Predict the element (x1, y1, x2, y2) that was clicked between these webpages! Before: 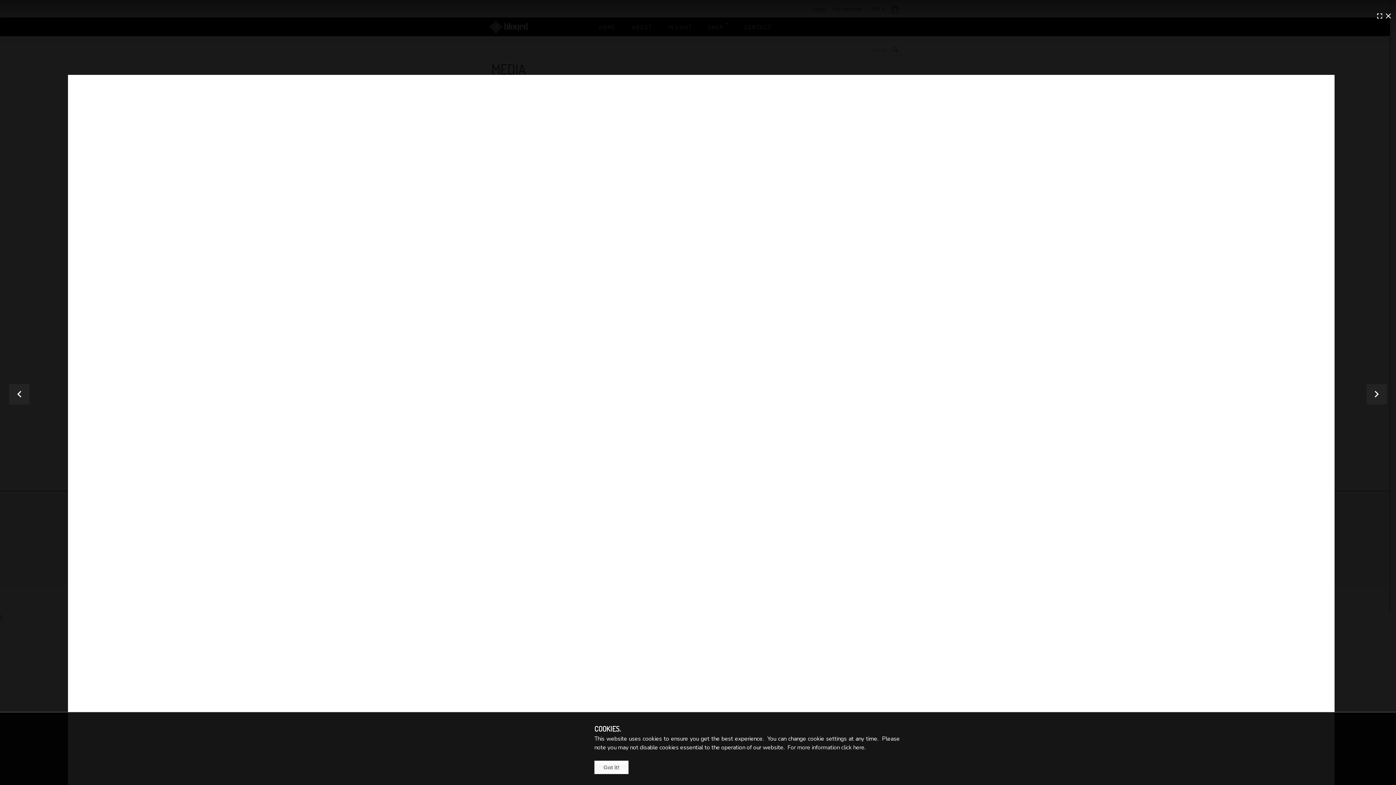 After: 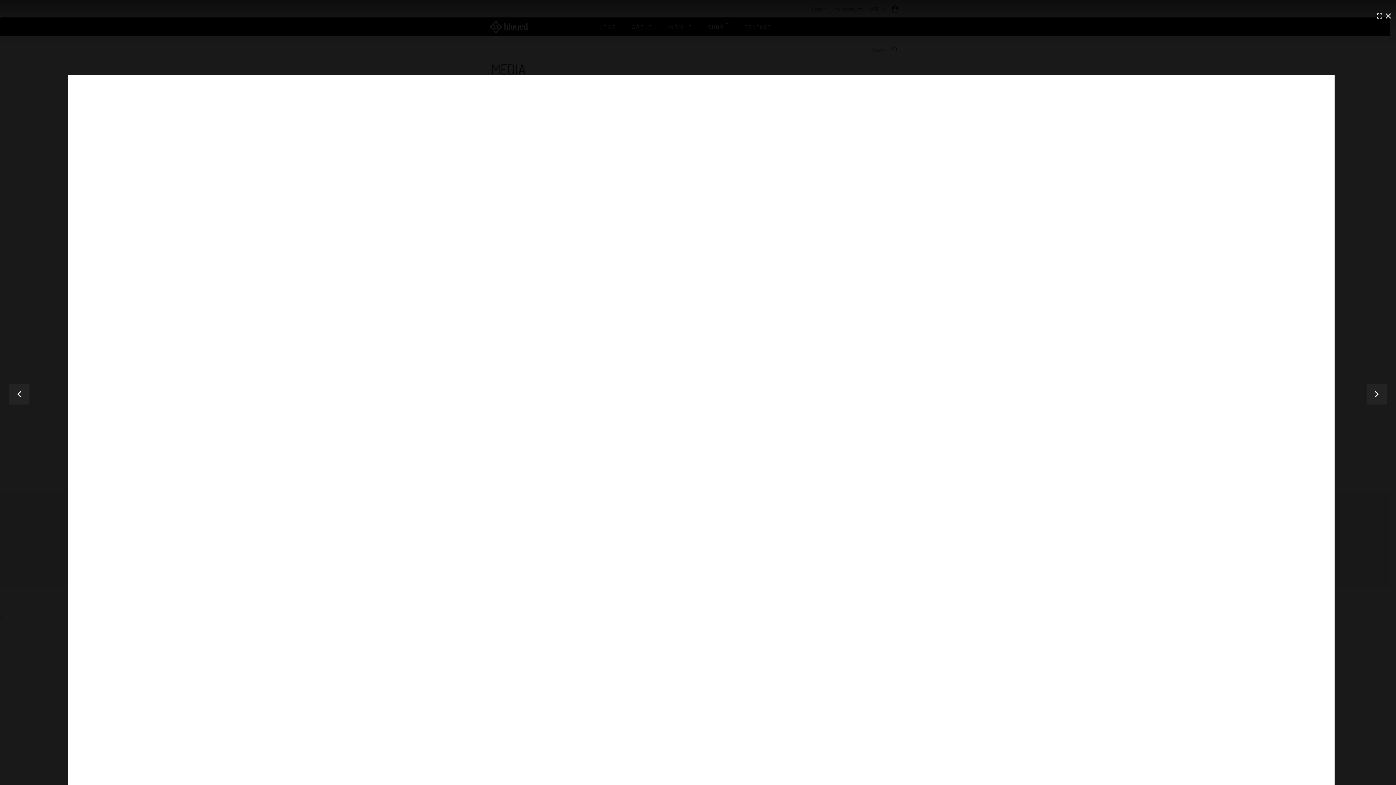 Action: bbox: (594, 761, 628, 774) label: Got it!